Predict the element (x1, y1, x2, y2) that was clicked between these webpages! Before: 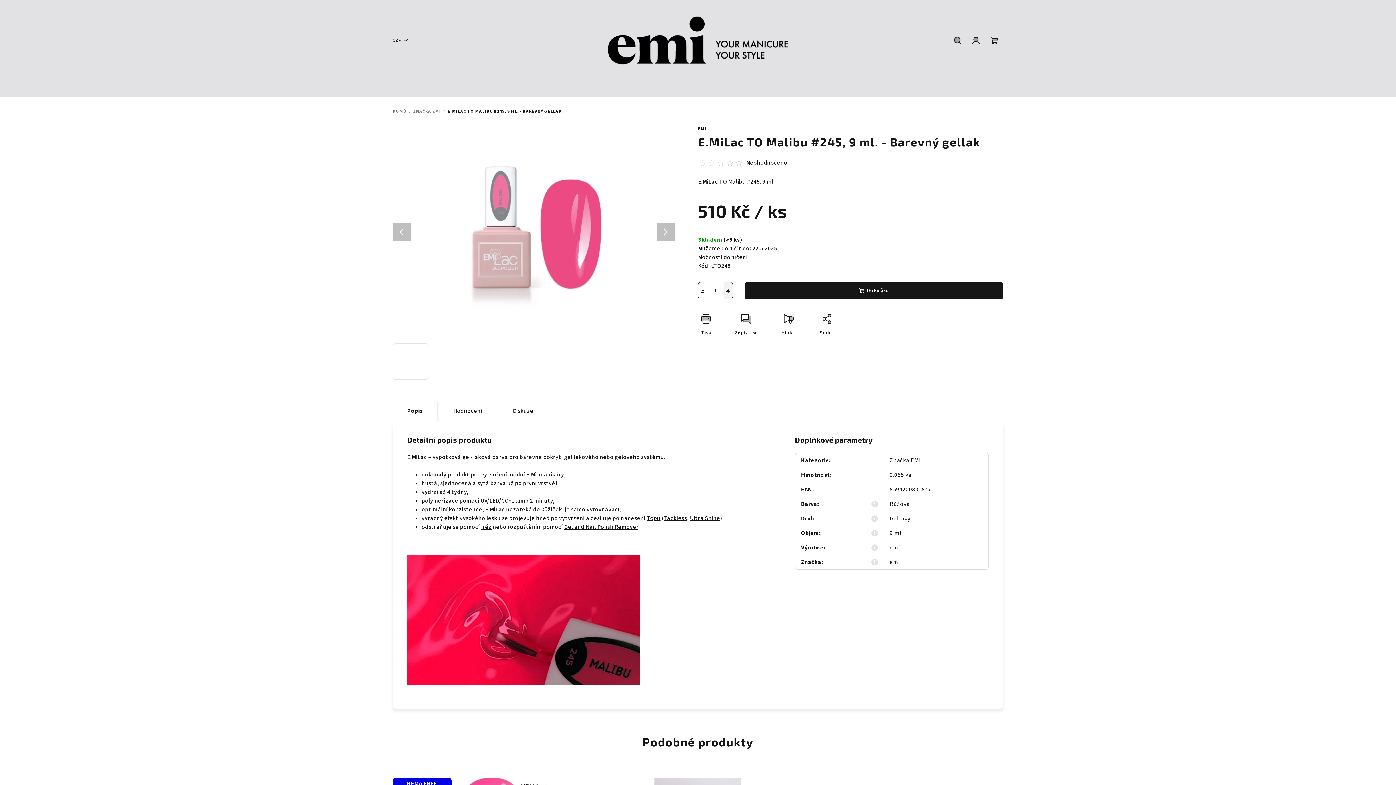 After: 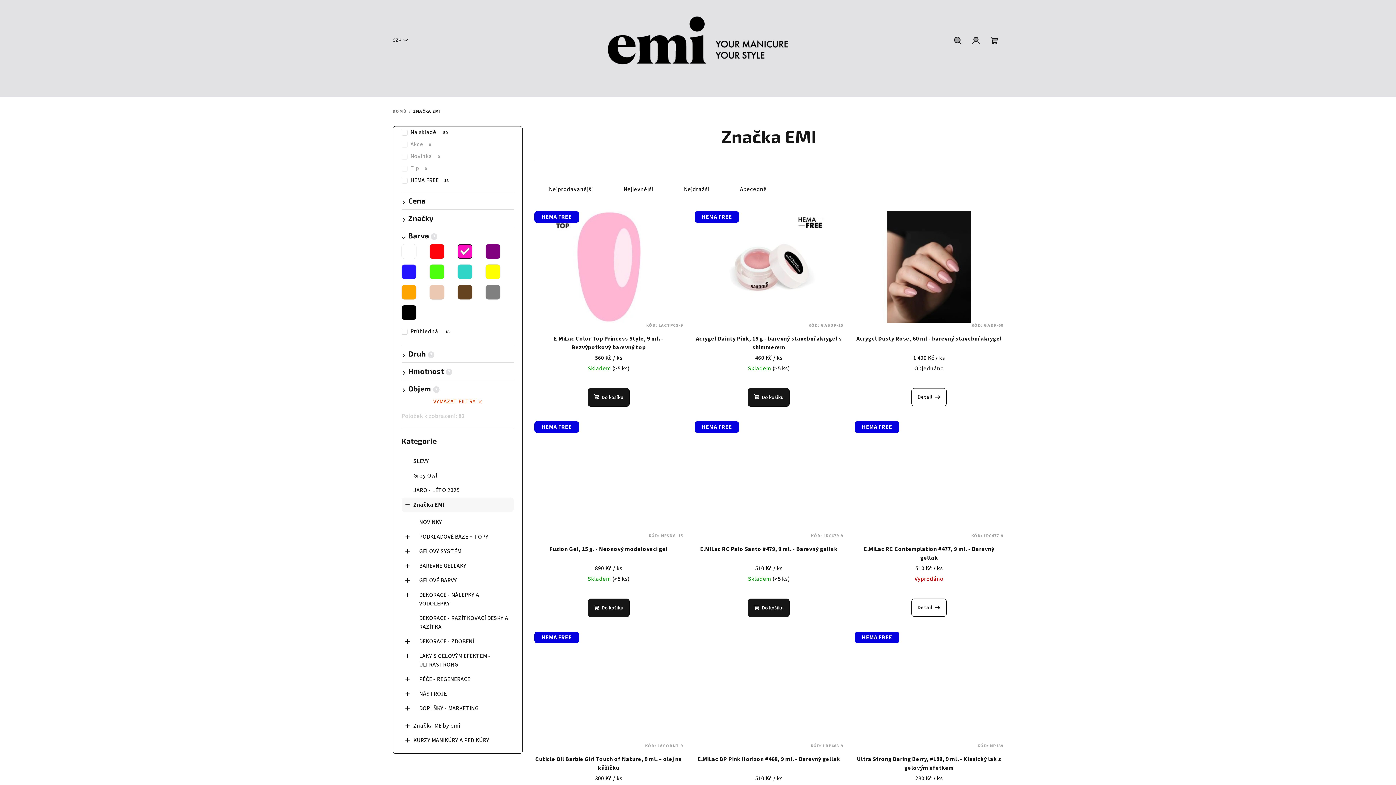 Action: bbox: (890, 500, 909, 508) label: Růžová